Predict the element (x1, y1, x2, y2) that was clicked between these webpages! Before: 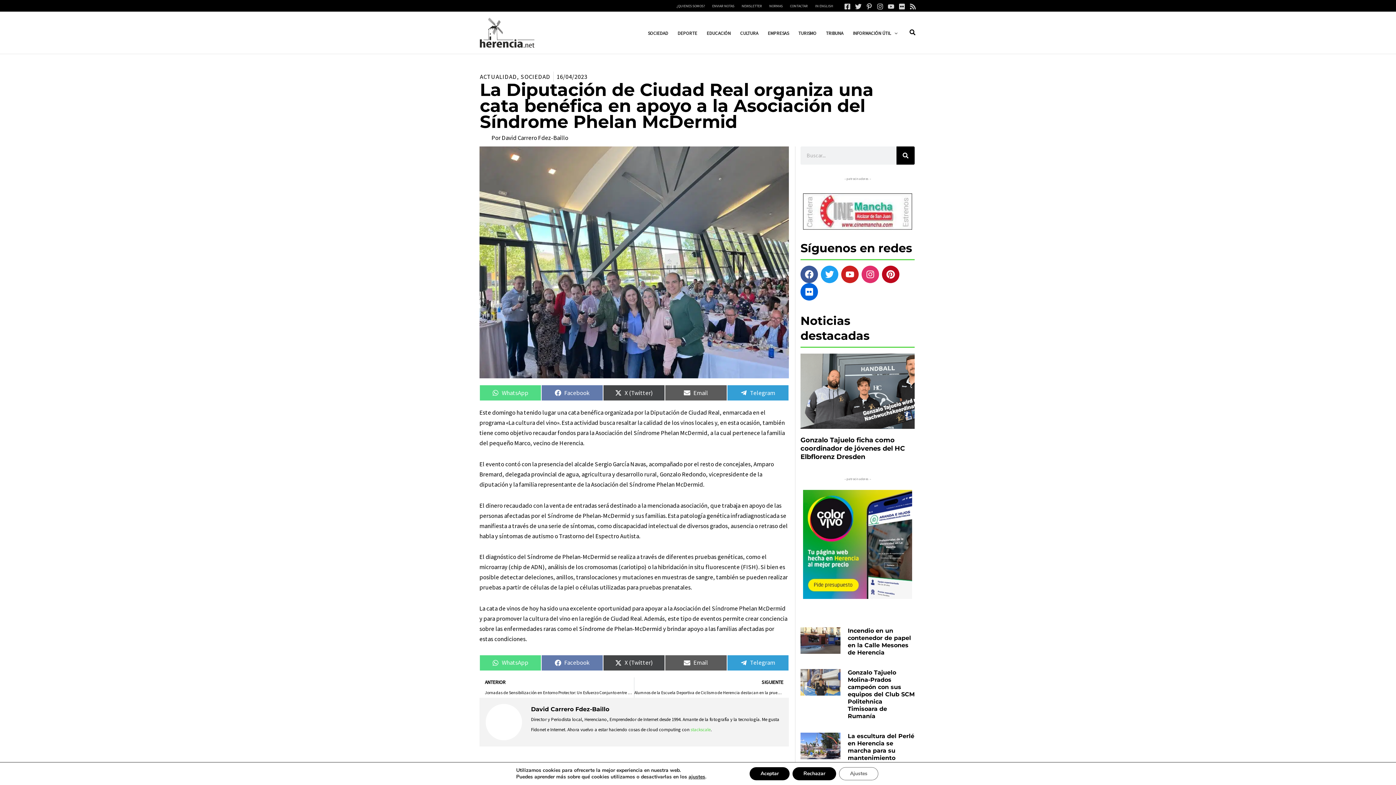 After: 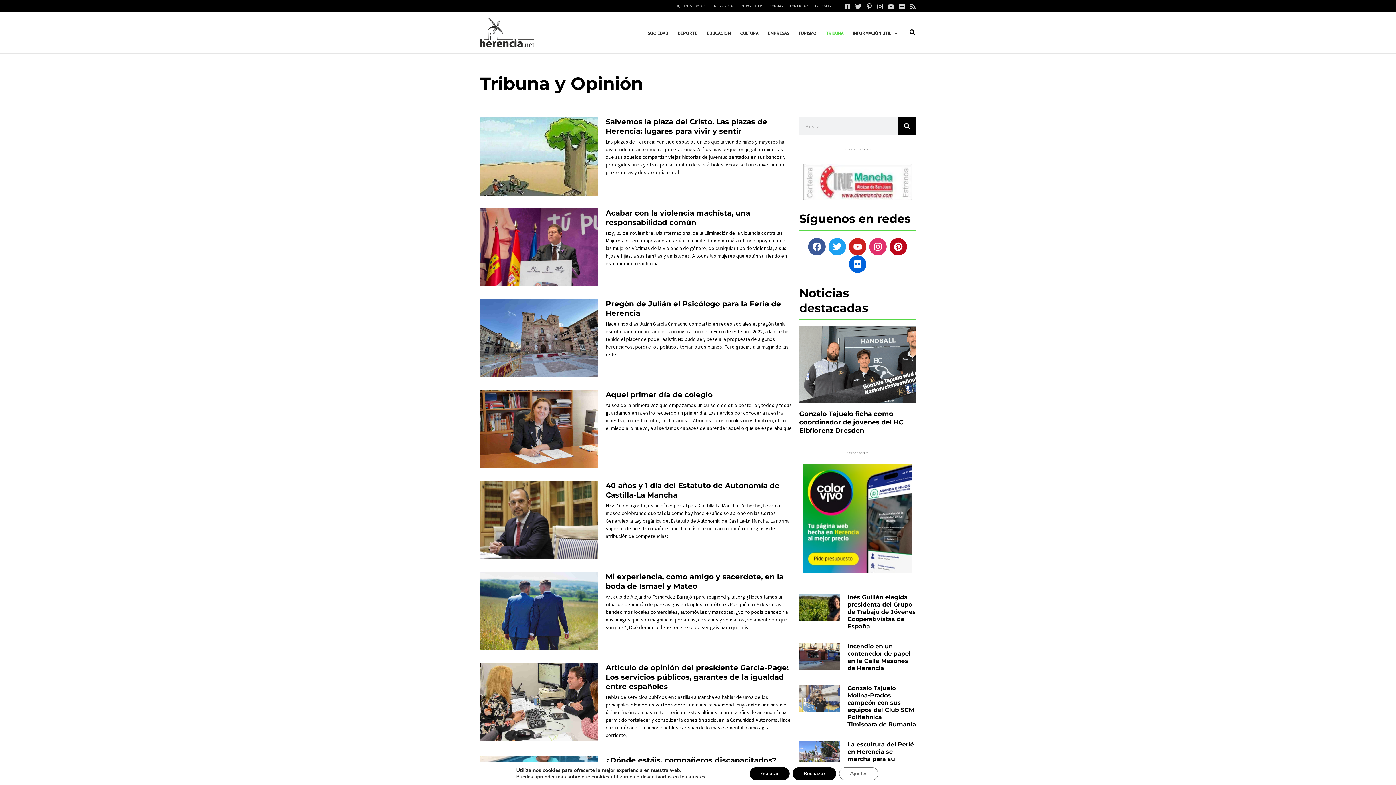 Action: label: TRIBUNA bbox: (821, 29, 848, 37)